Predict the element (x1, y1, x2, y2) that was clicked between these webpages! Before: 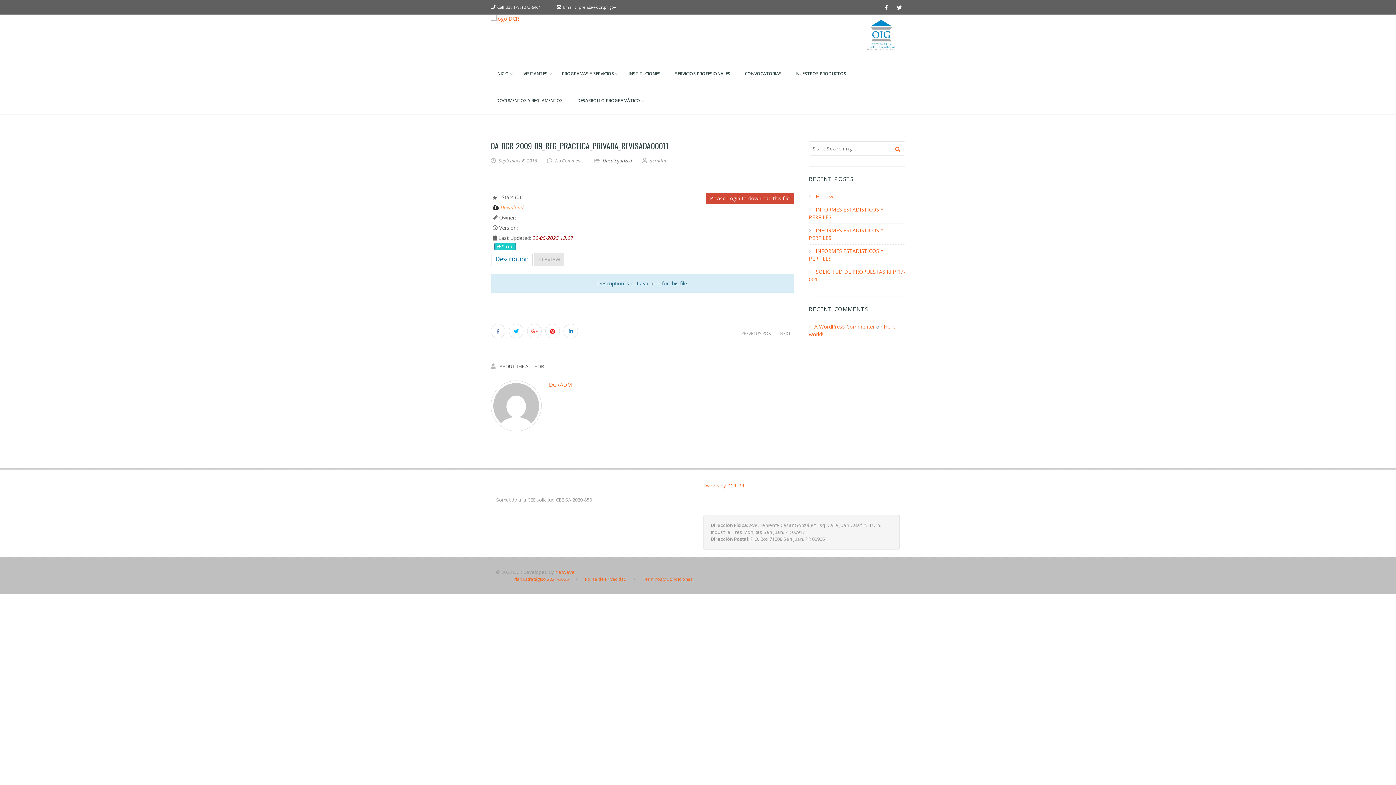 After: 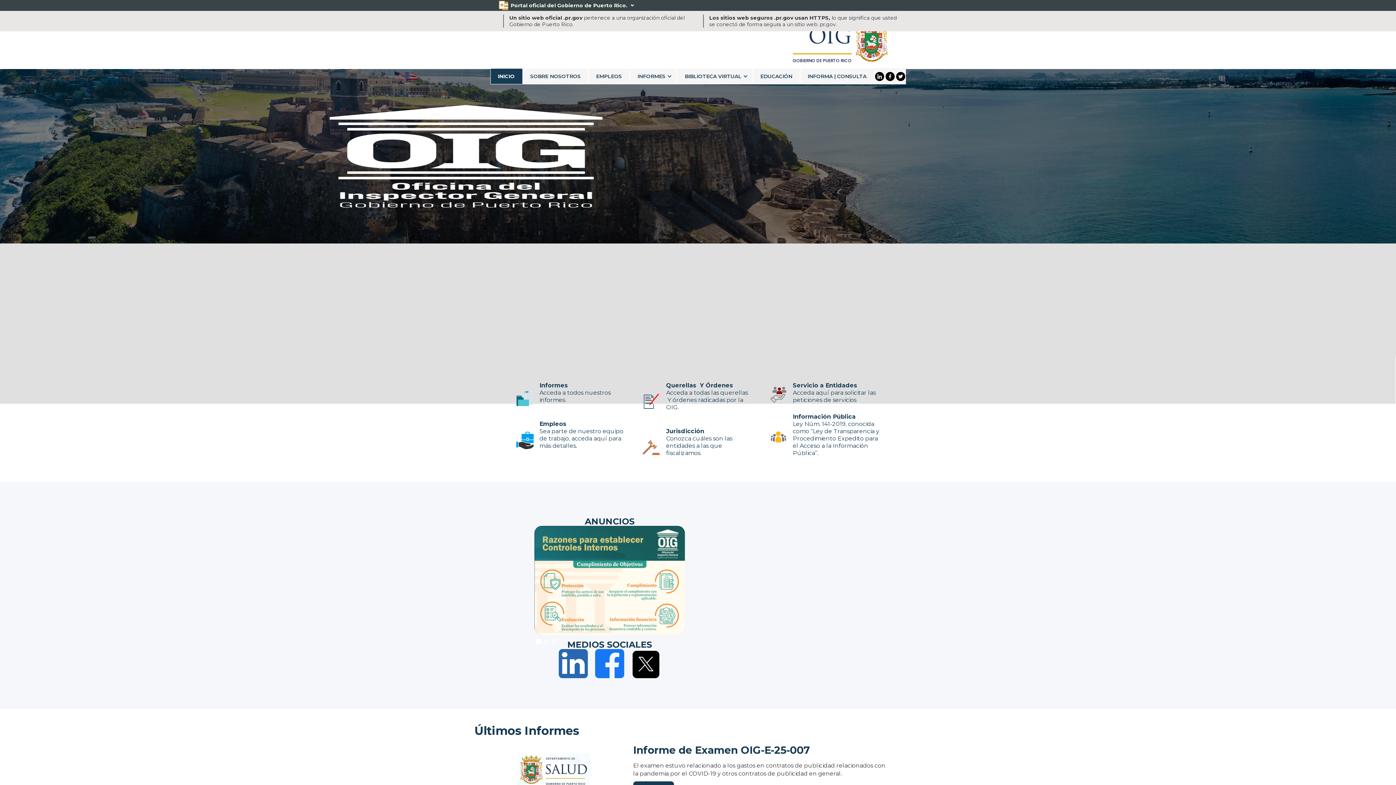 Action: bbox: (864, 14, 905, 60)